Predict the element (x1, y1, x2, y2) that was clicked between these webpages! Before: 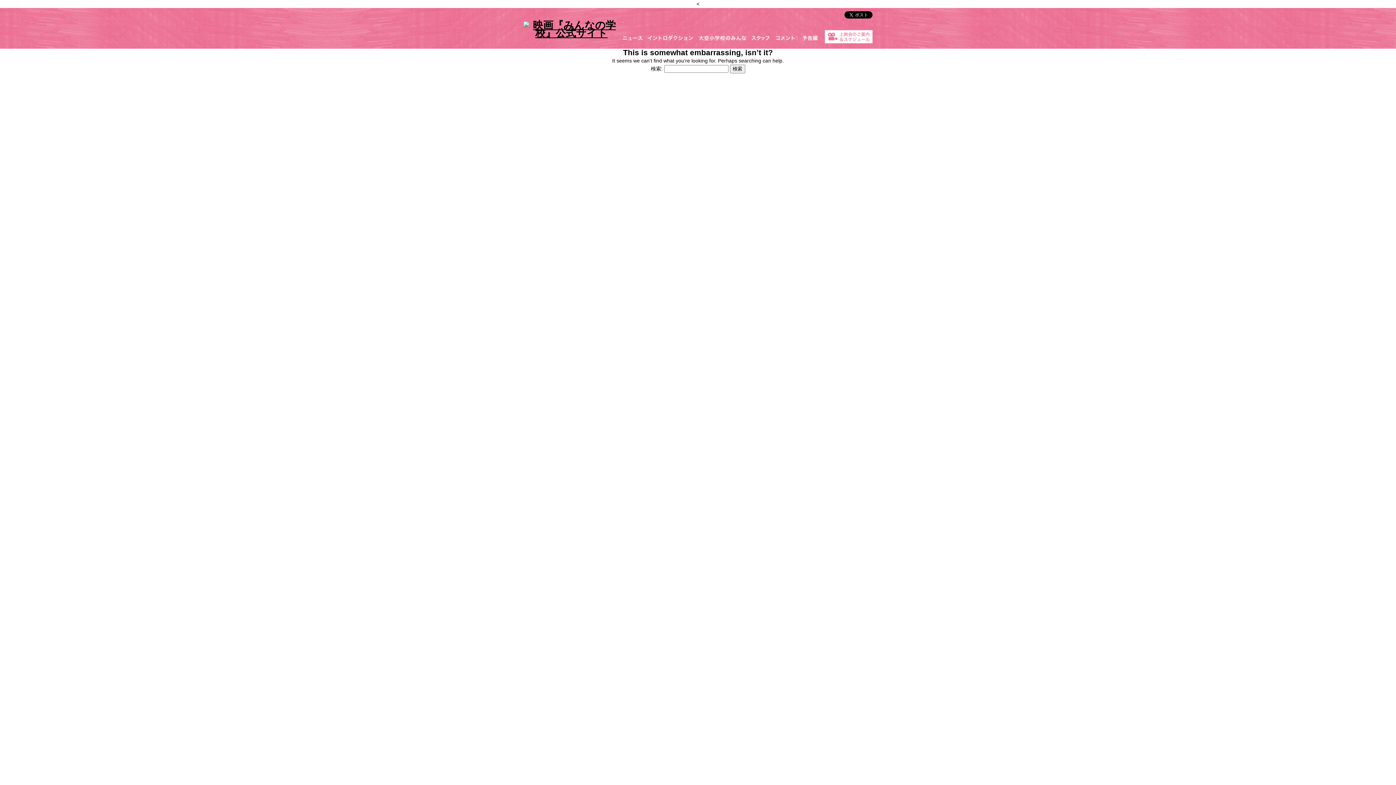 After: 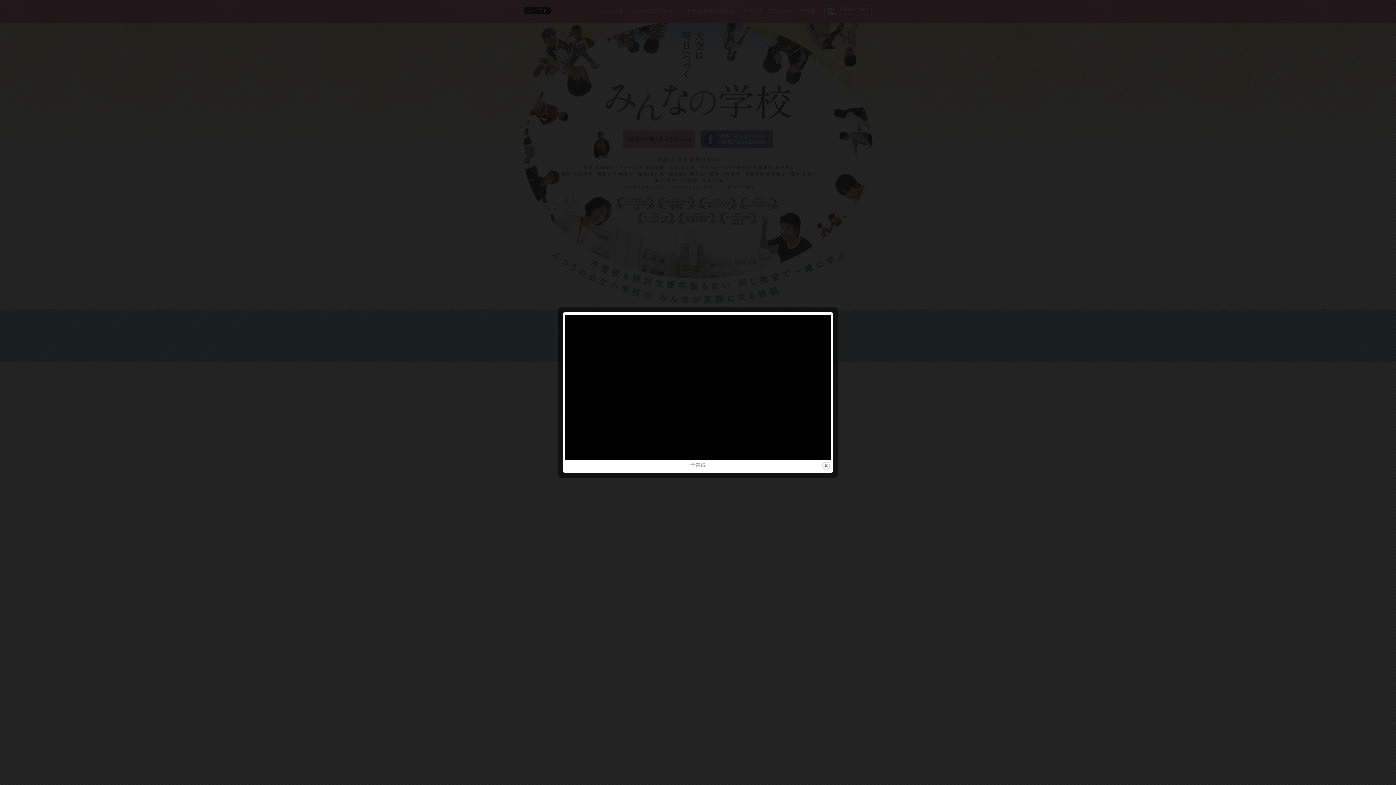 Action: bbox: (523, 27, 619, 38)